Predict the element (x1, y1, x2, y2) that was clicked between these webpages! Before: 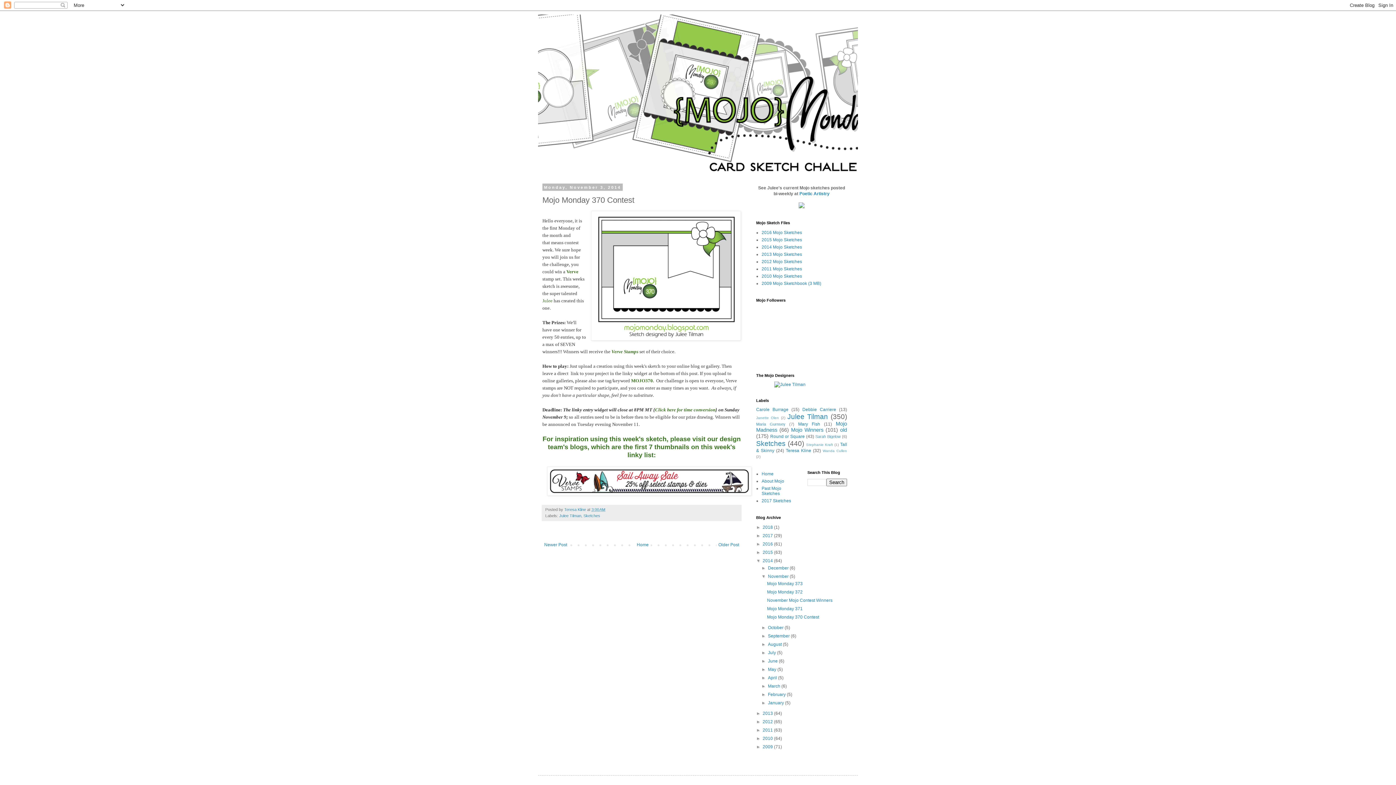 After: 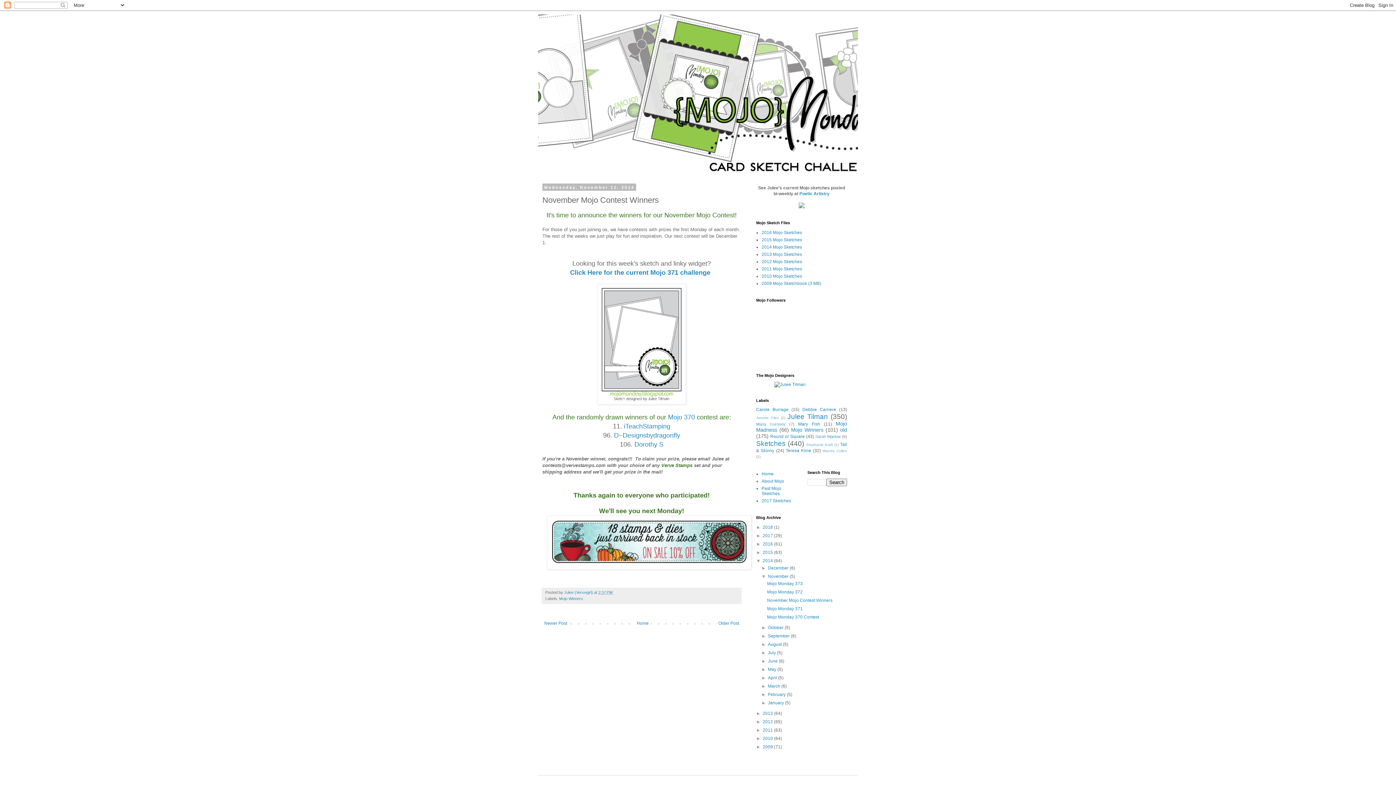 Action: bbox: (767, 598, 832, 603) label: November Mojo Contest Winners